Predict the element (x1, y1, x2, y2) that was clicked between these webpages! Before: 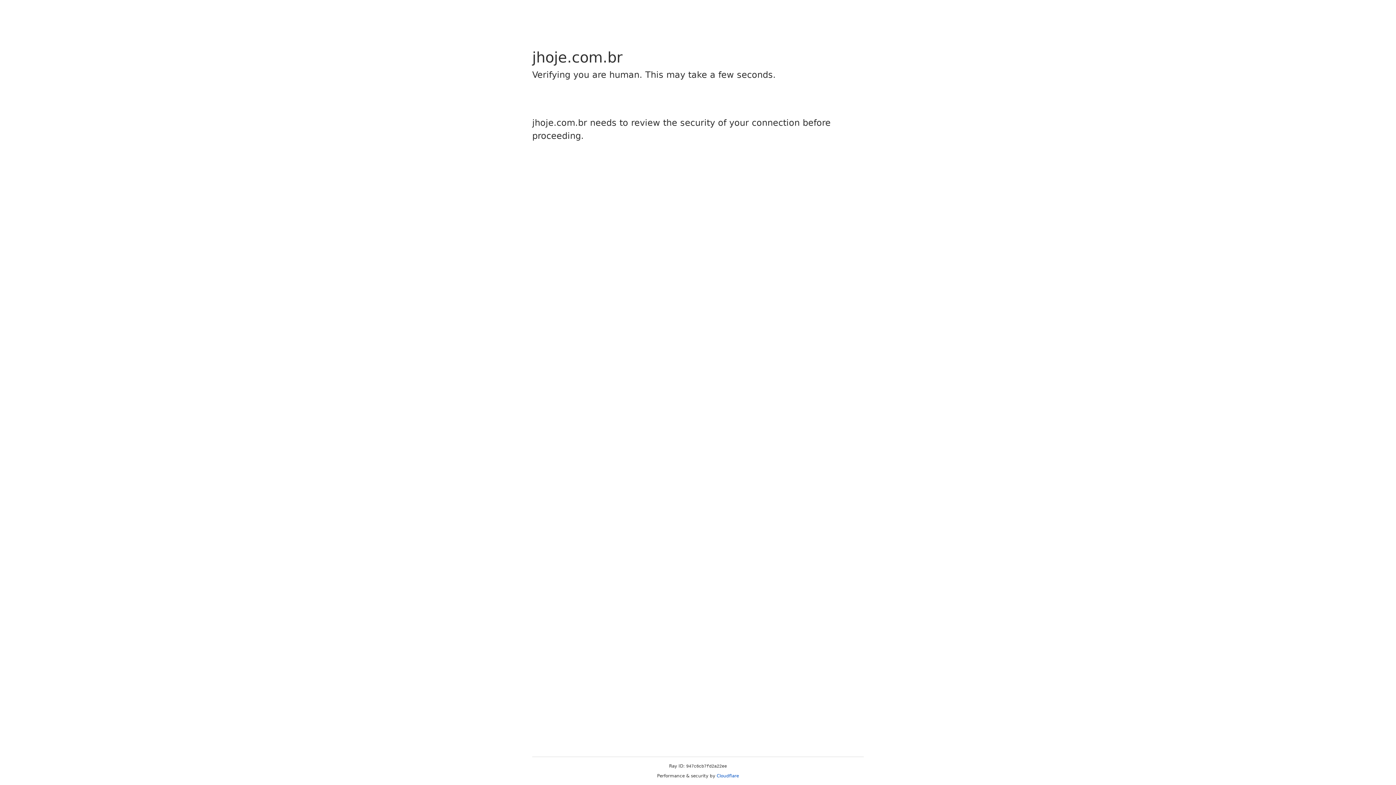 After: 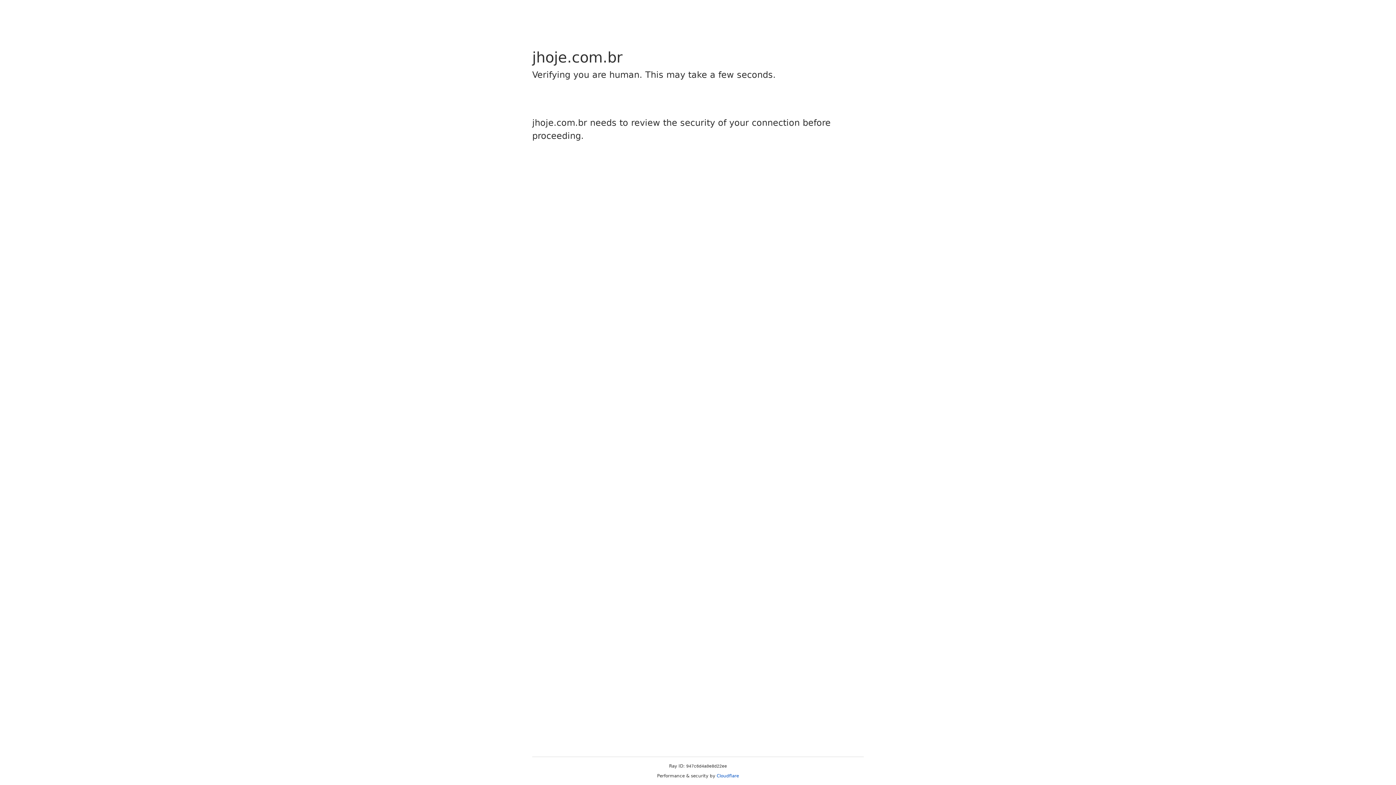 Action: bbox: (716, 773, 739, 778) label: Cloudflare